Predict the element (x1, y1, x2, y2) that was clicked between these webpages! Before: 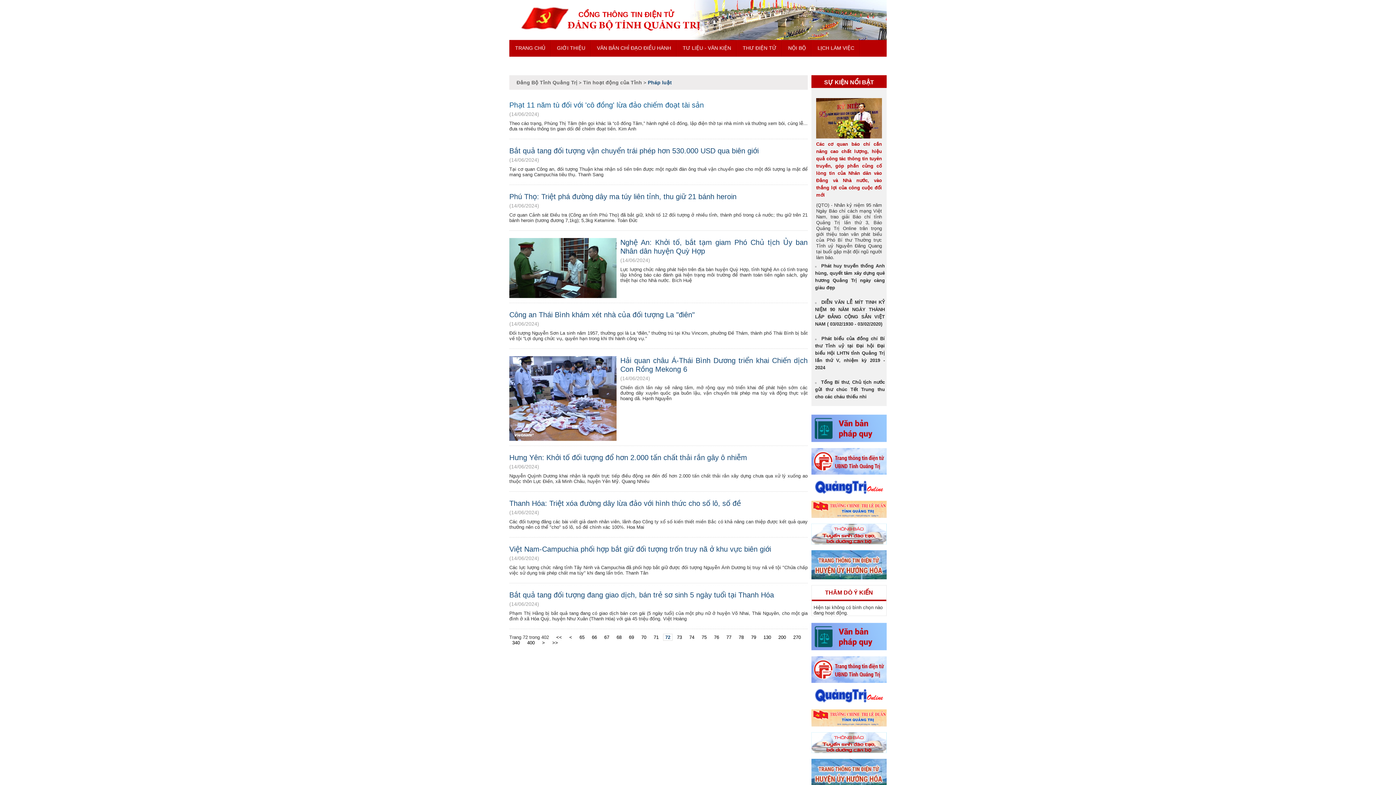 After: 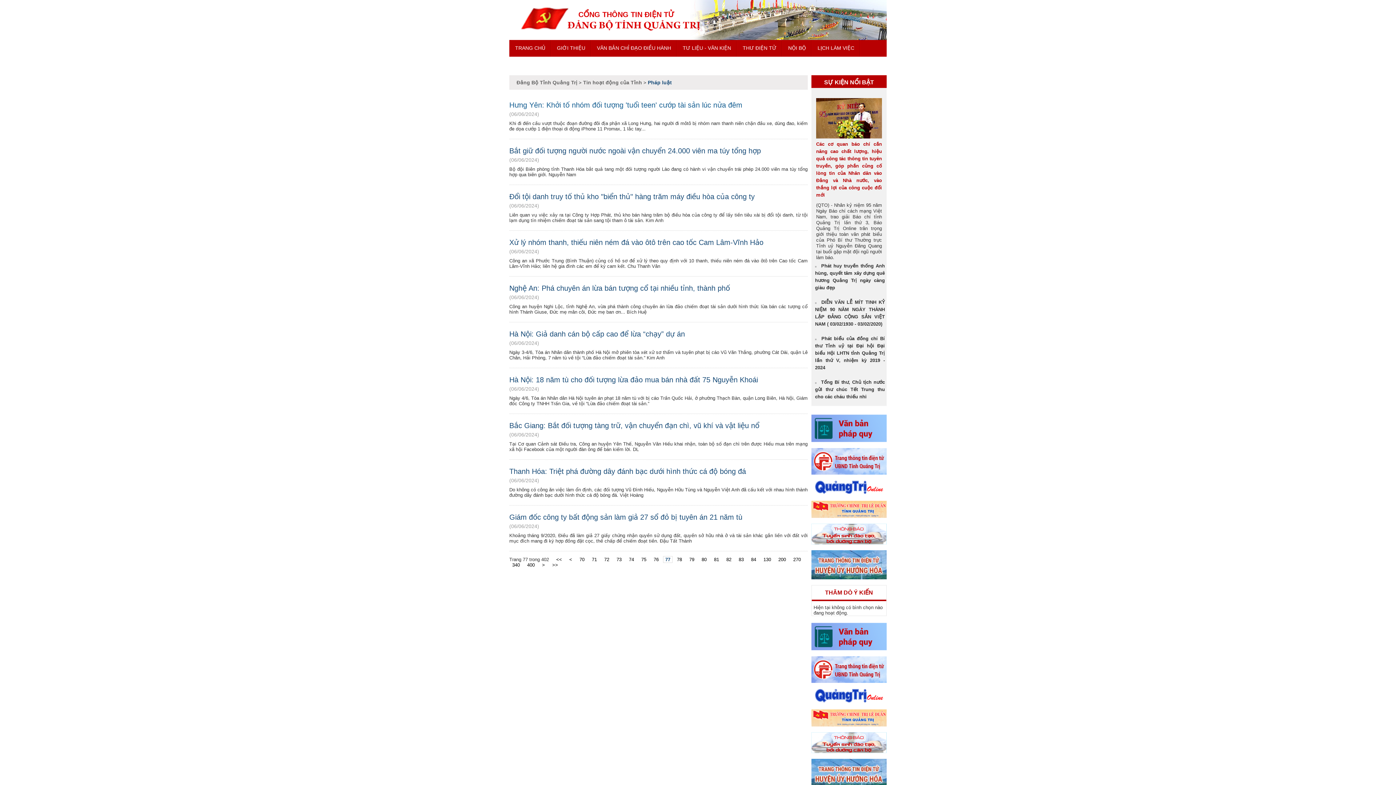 Action: bbox: (724, 634, 733, 640) label: 77